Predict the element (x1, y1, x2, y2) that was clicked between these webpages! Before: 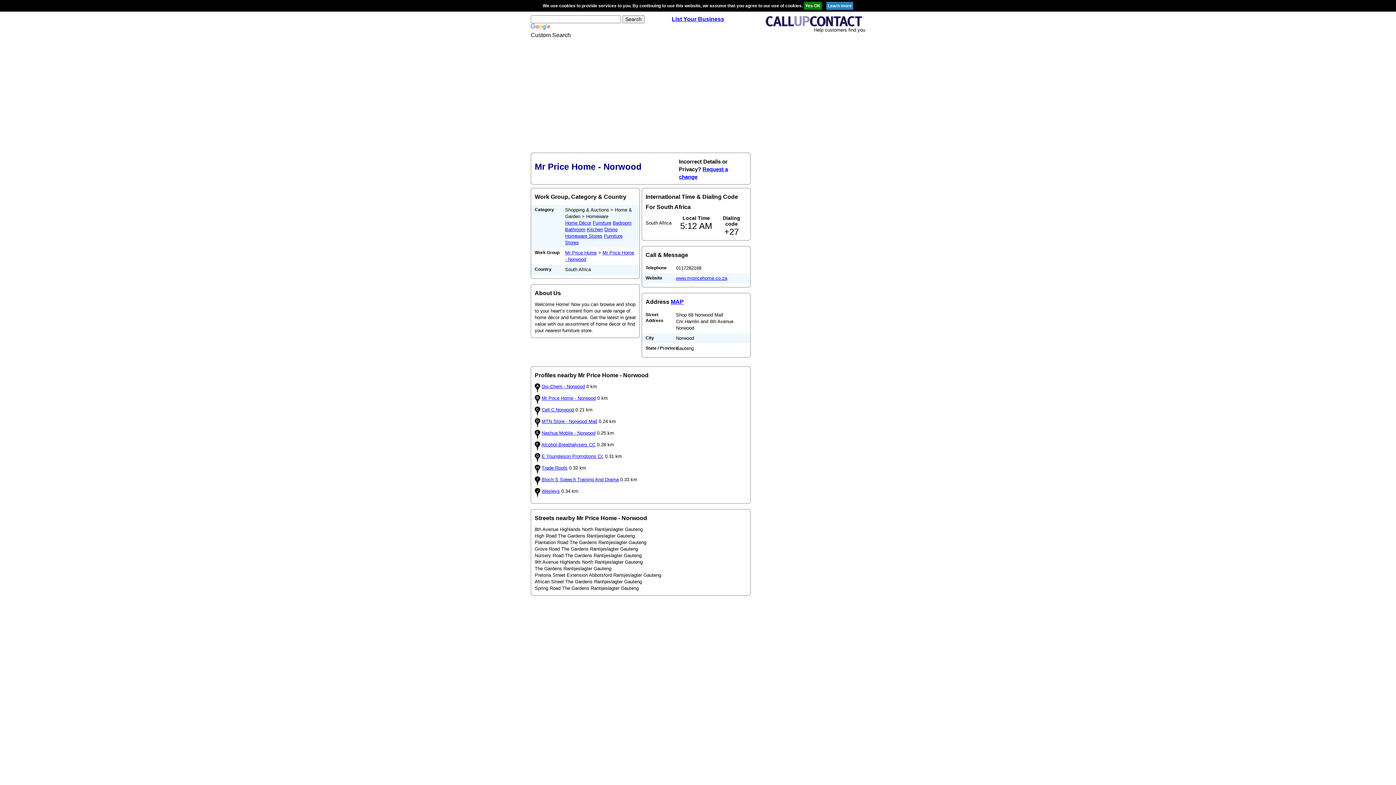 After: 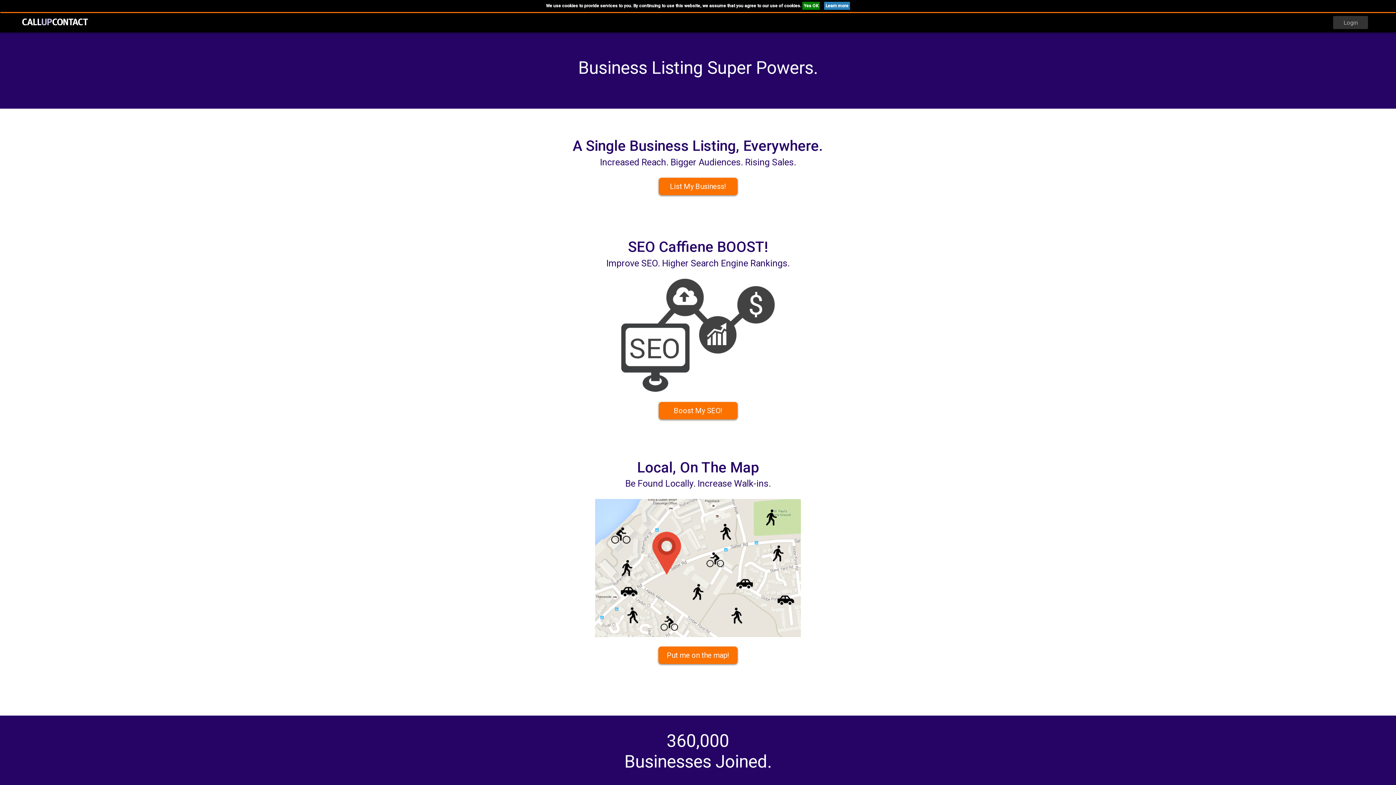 Action: bbox: (748, 15, 865, 26)